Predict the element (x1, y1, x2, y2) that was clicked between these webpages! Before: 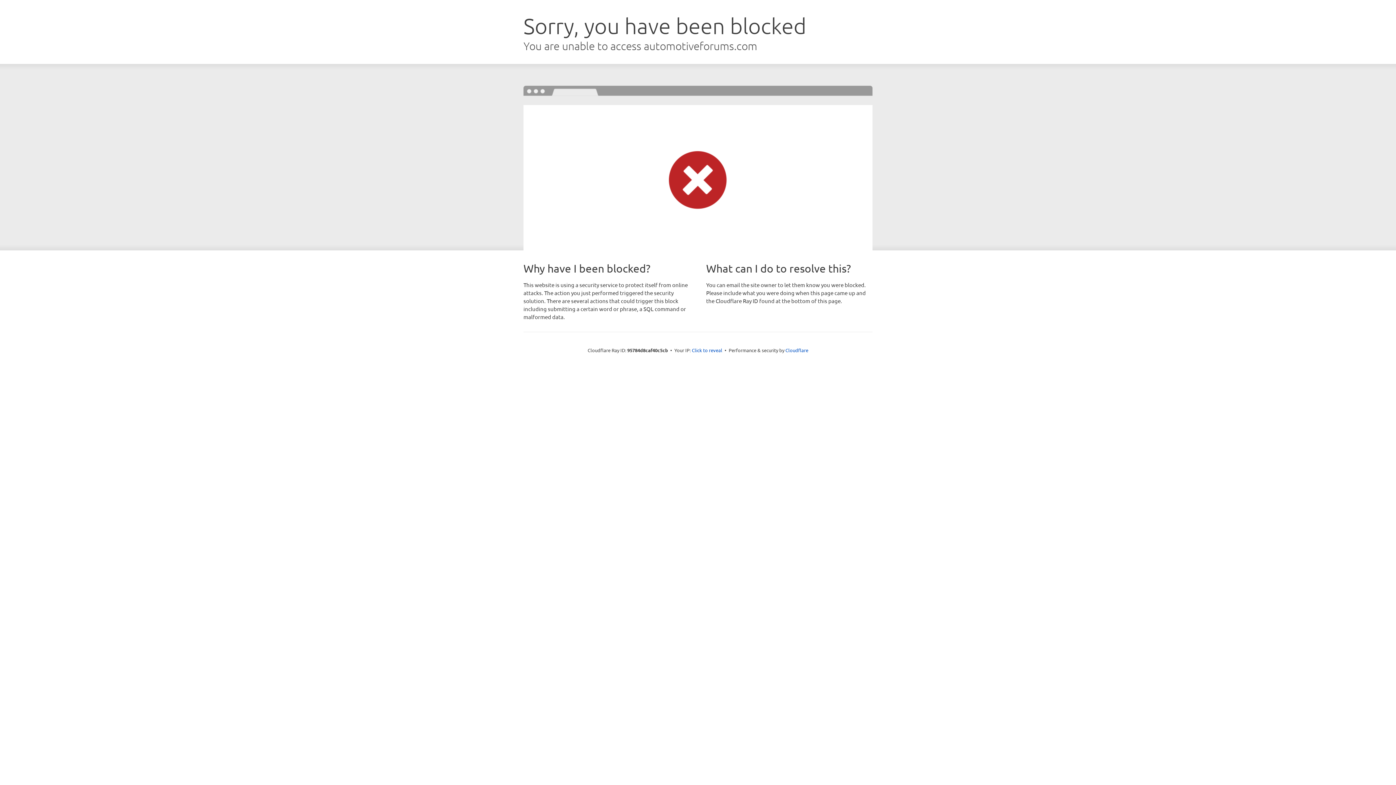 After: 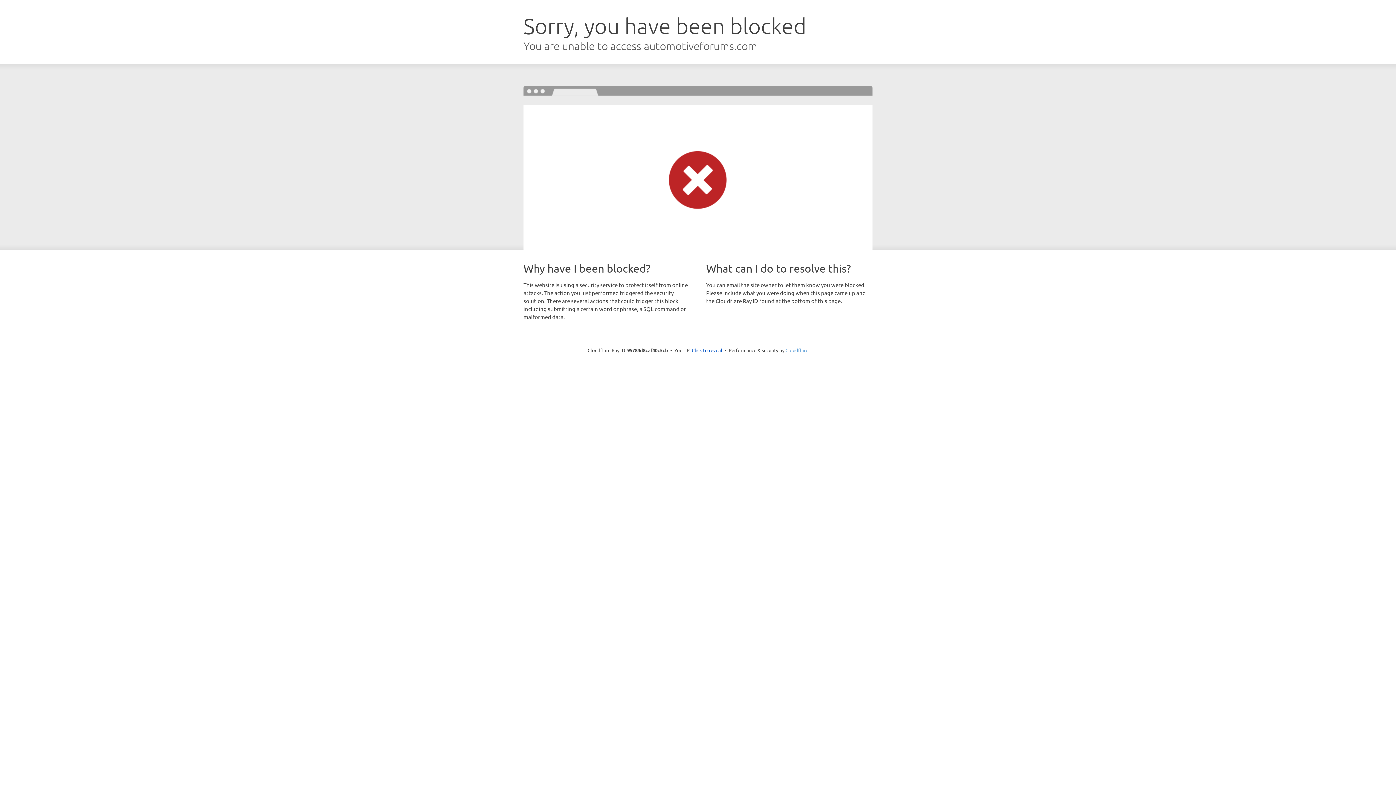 Action: label: Cloudflare bbox: (785, 347, 808, 353)